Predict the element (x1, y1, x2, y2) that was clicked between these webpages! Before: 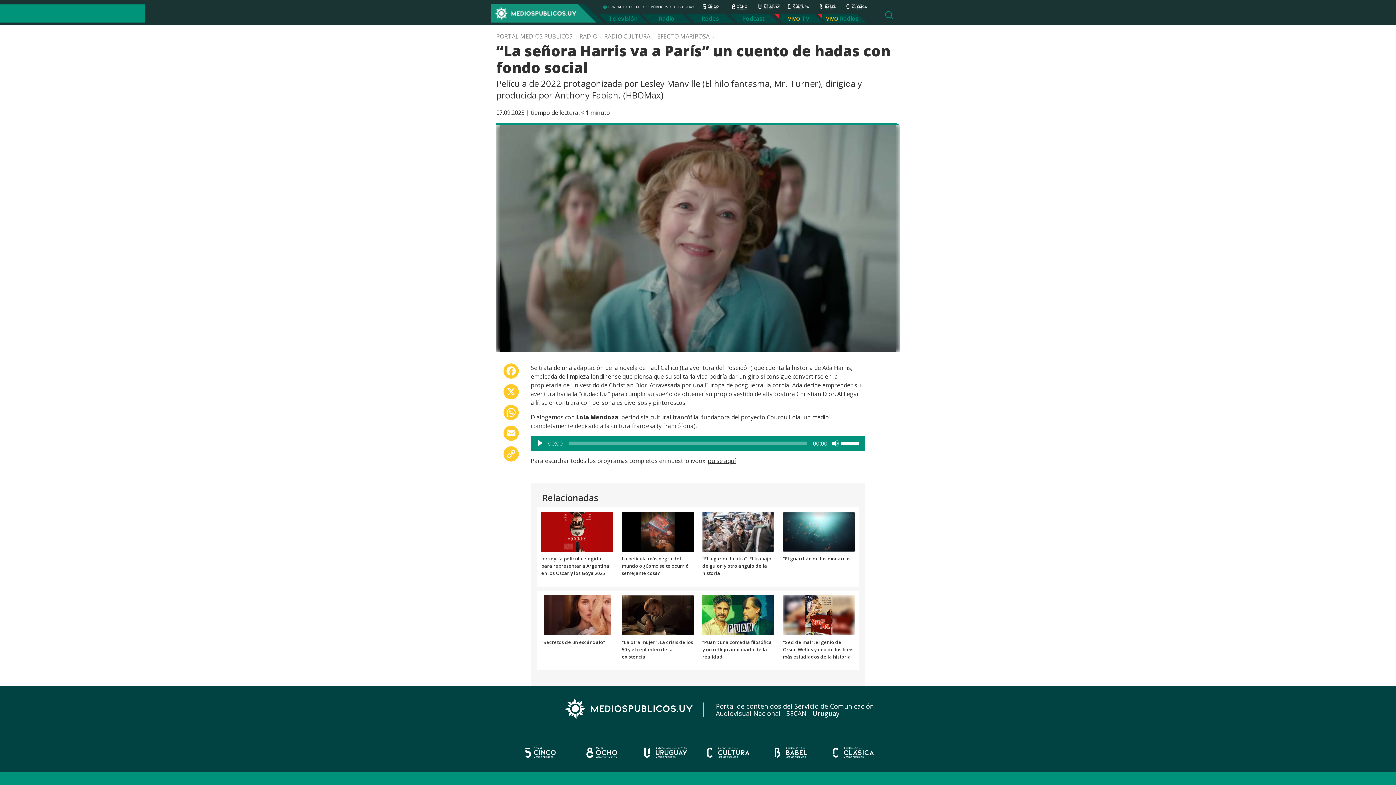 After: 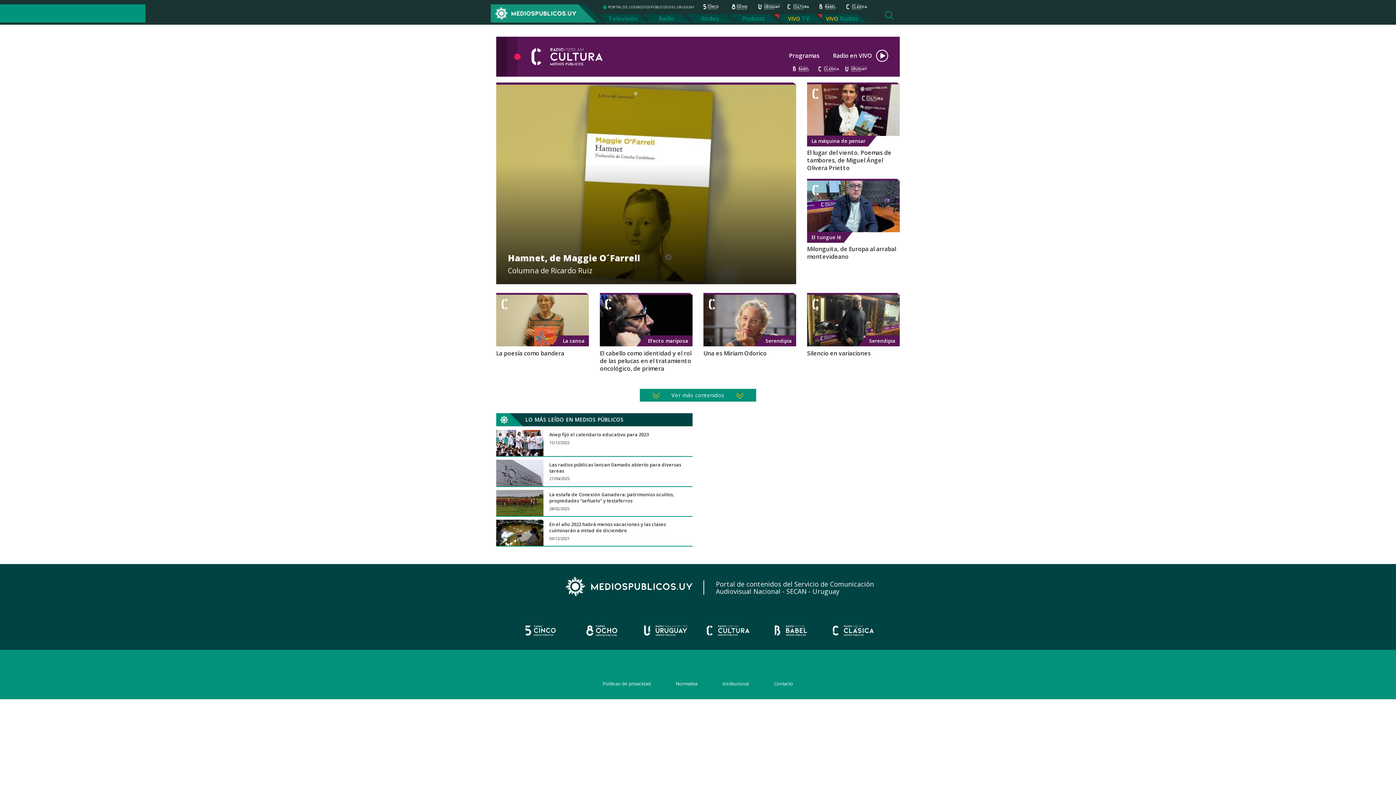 Action: bbox: (704, 747, 752, 758)